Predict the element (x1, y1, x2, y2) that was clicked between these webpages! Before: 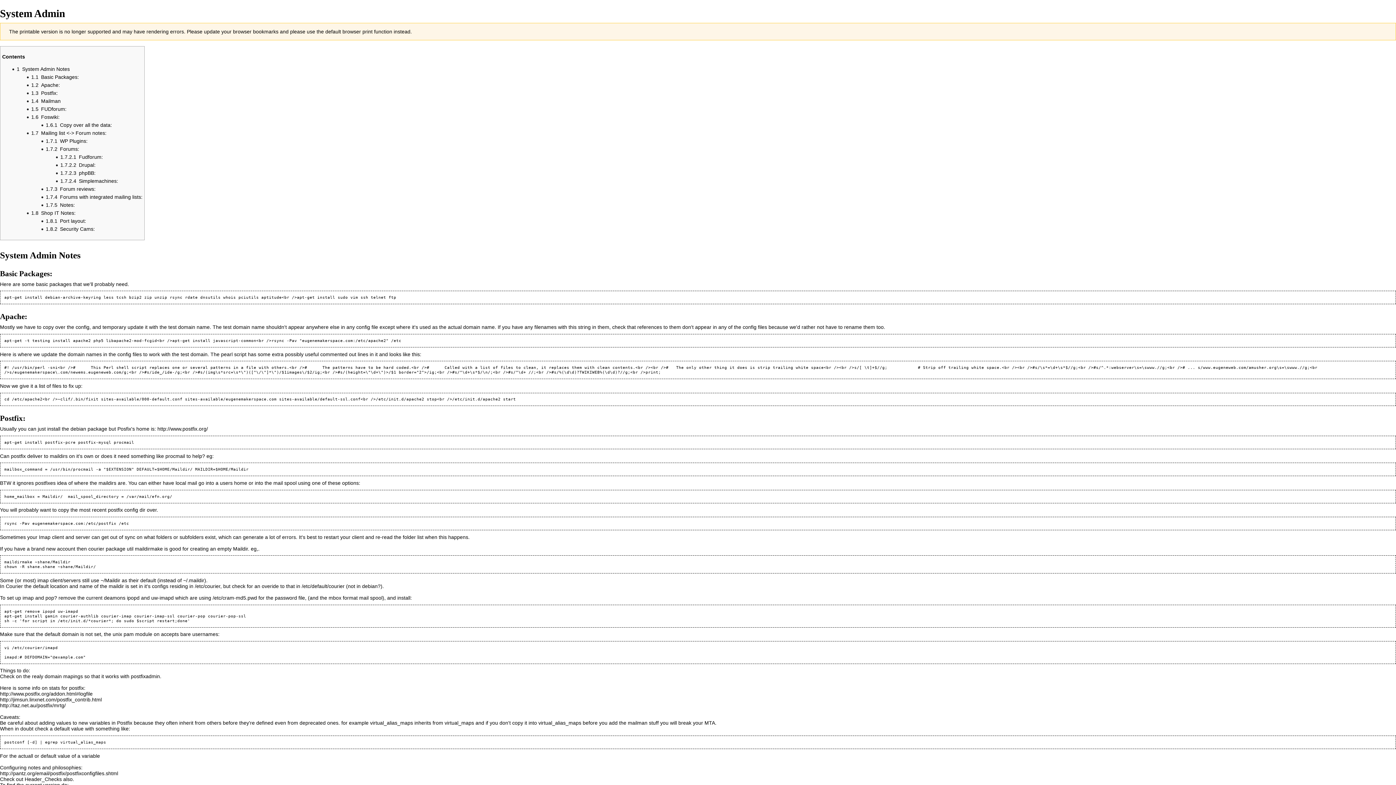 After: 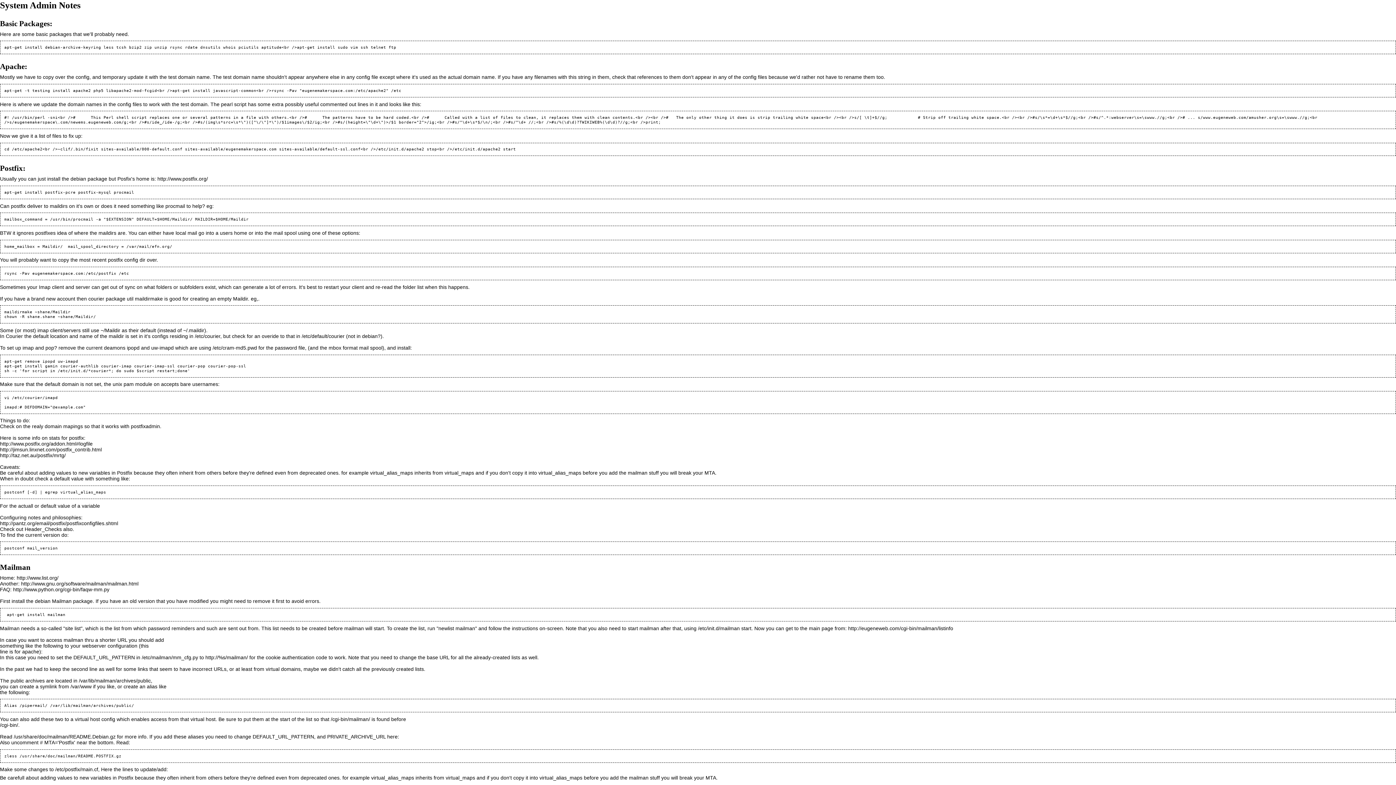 Action: label: 1	System Admin Notes bbox: (16, 66, 69, 72)